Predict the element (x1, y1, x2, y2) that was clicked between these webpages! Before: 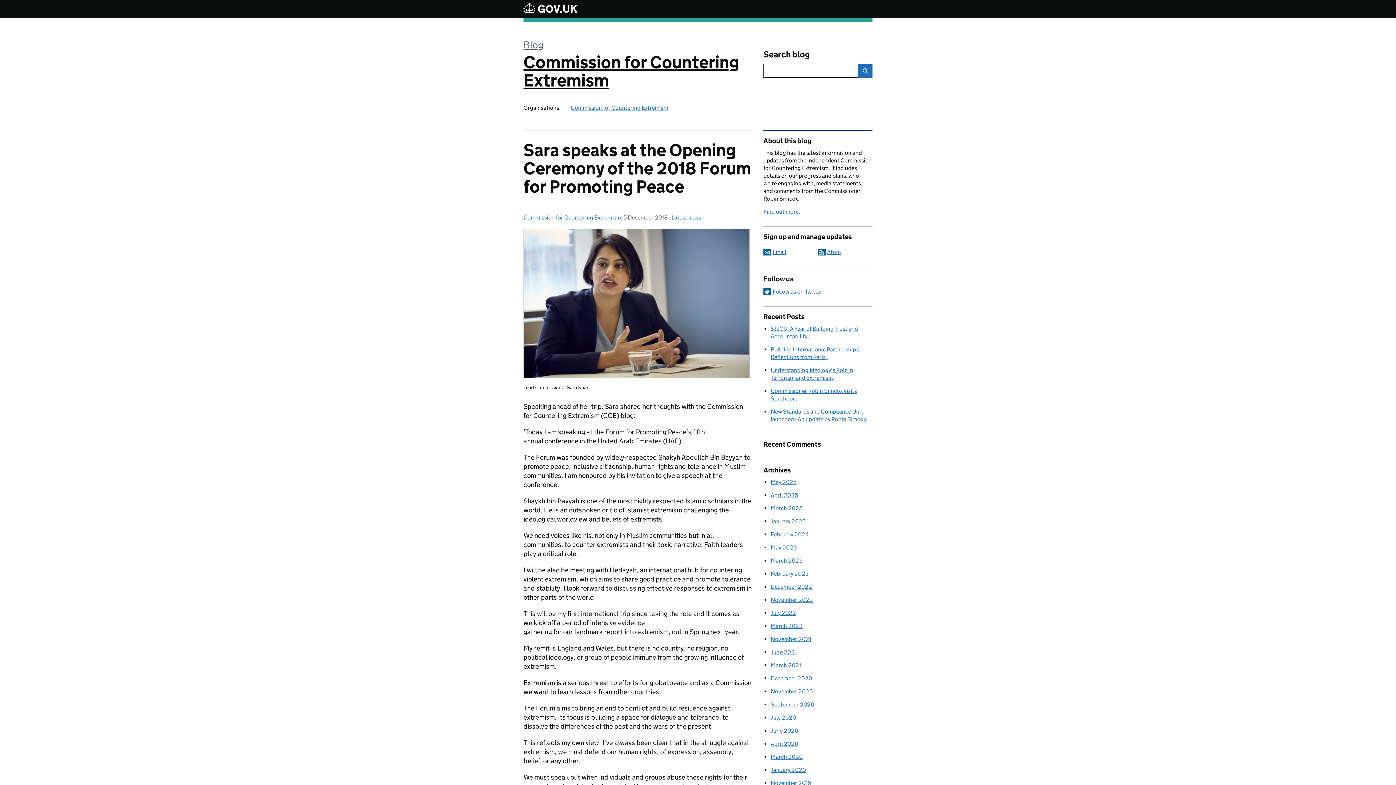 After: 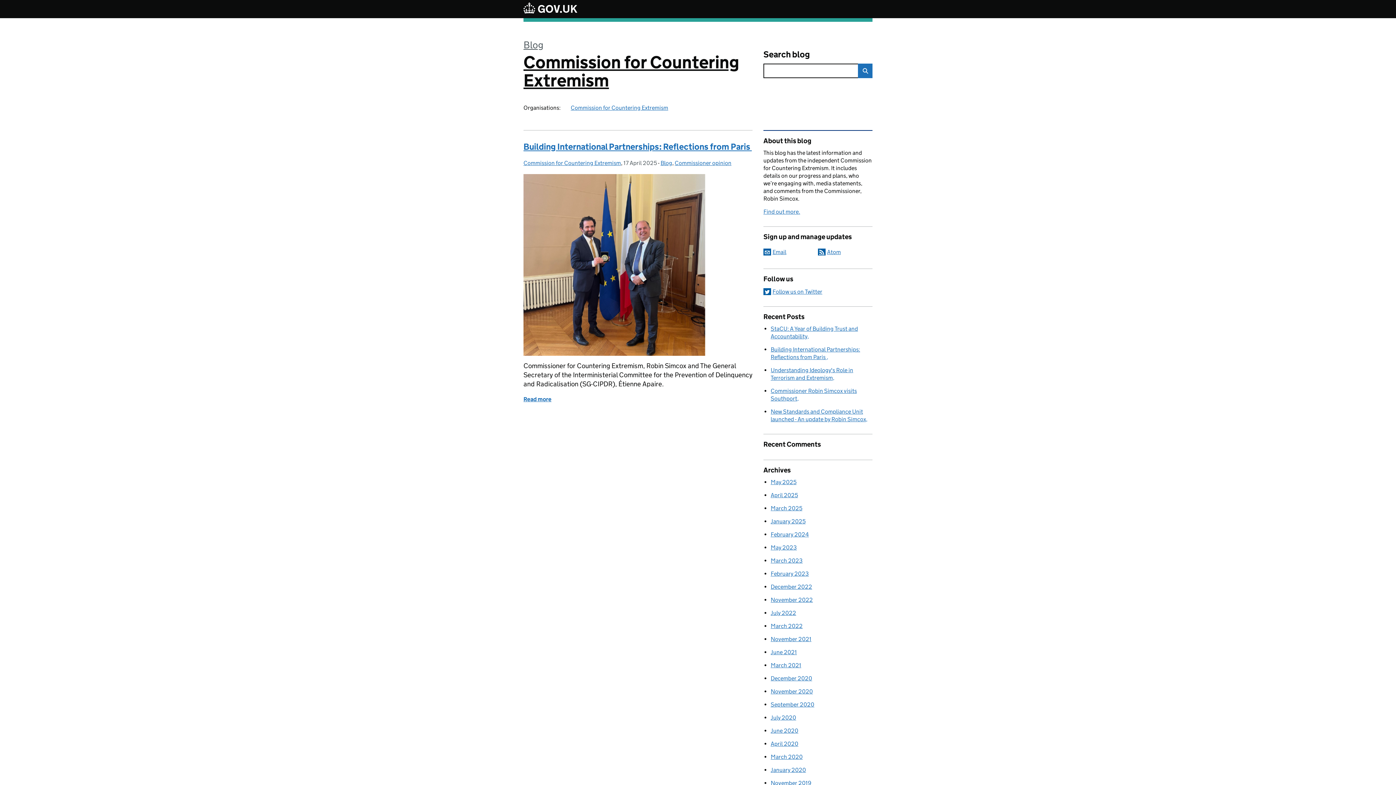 Action: label: April 2025 bbox: (770, 491, 798, 498)